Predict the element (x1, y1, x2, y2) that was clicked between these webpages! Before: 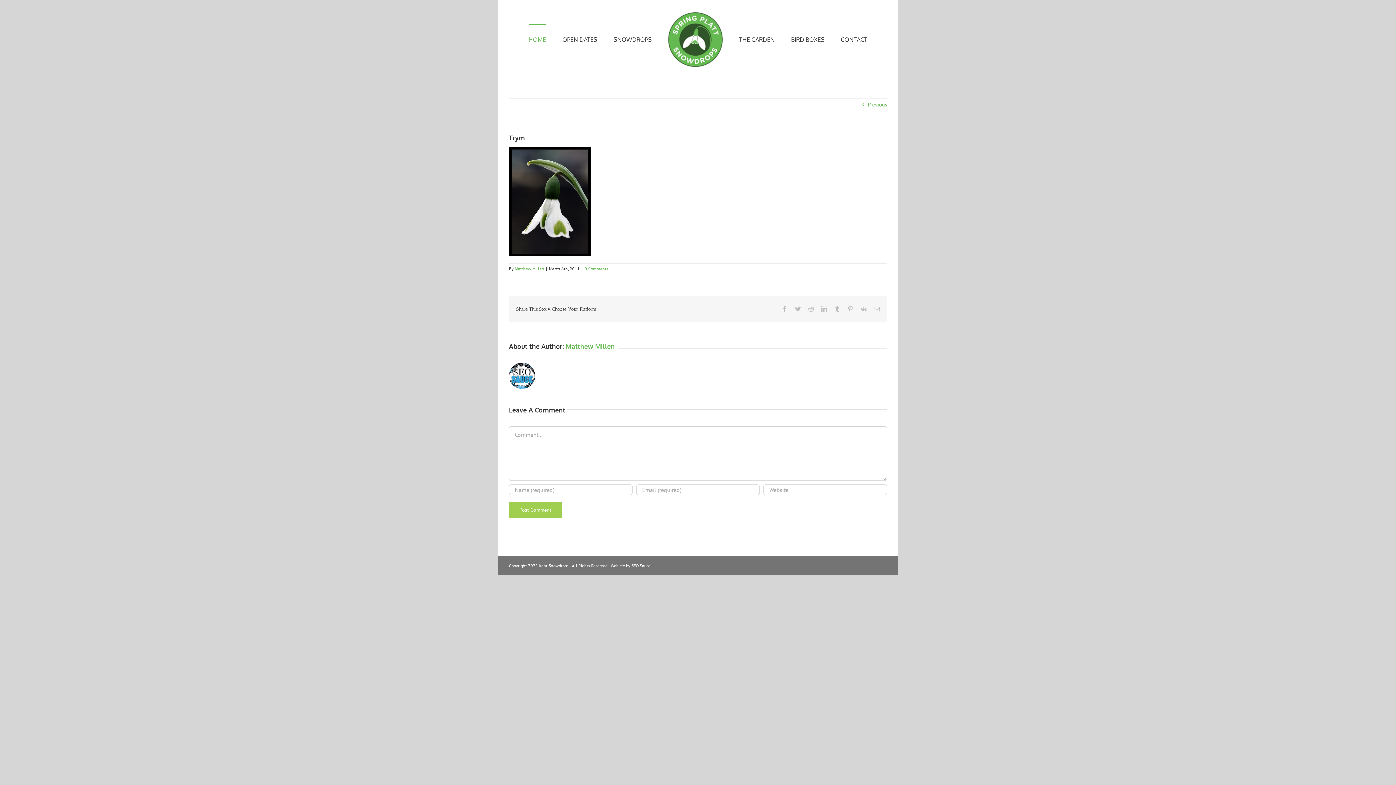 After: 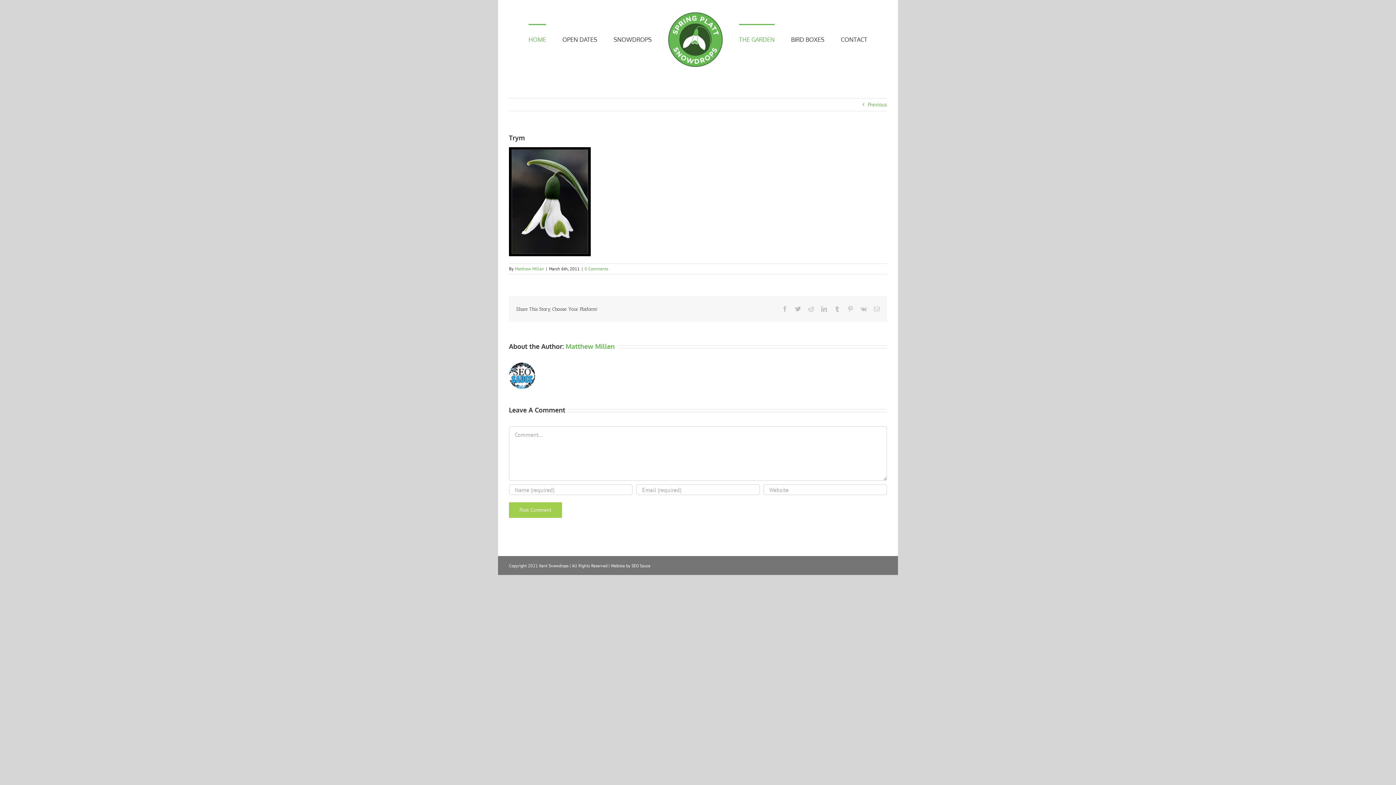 Action: label: THE GARDEN bbox: (739, 23, 774, 54)